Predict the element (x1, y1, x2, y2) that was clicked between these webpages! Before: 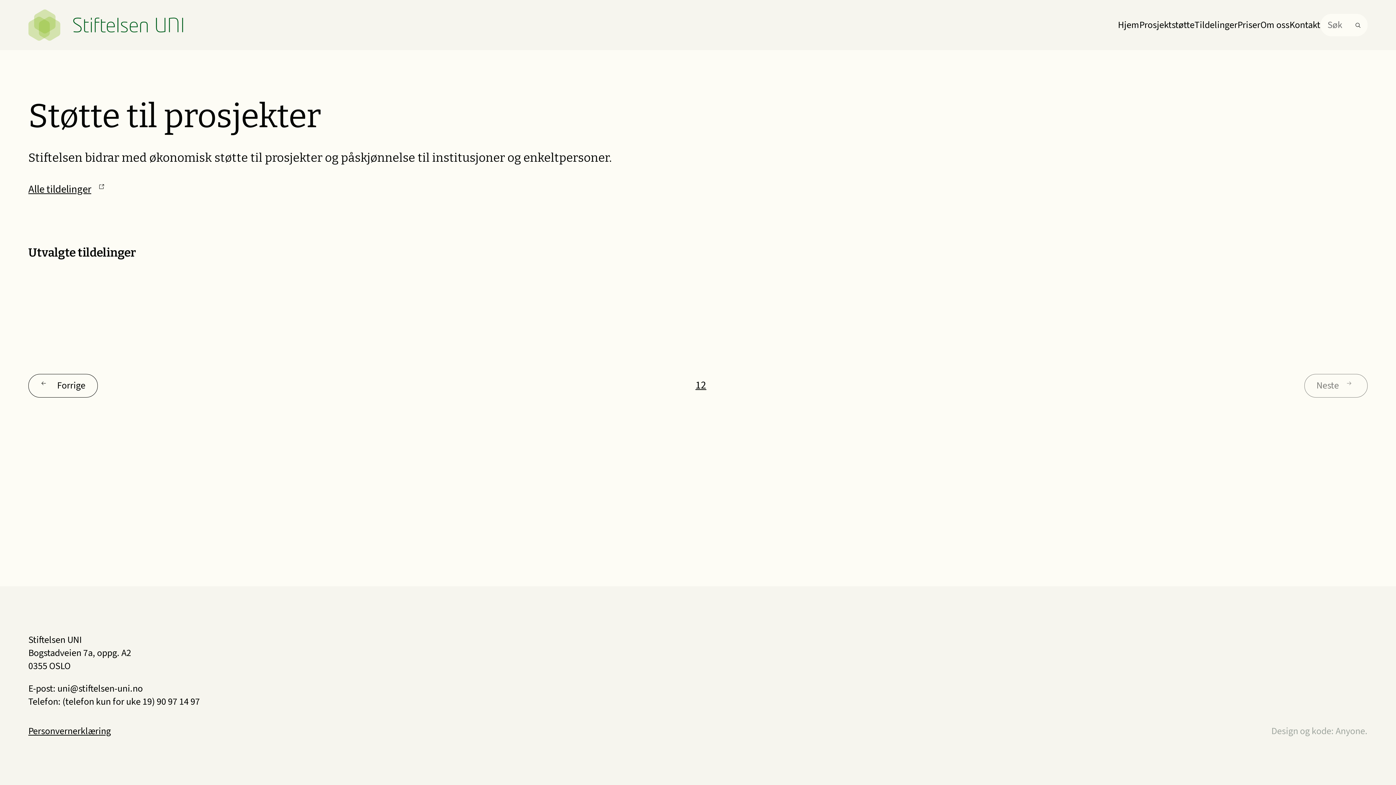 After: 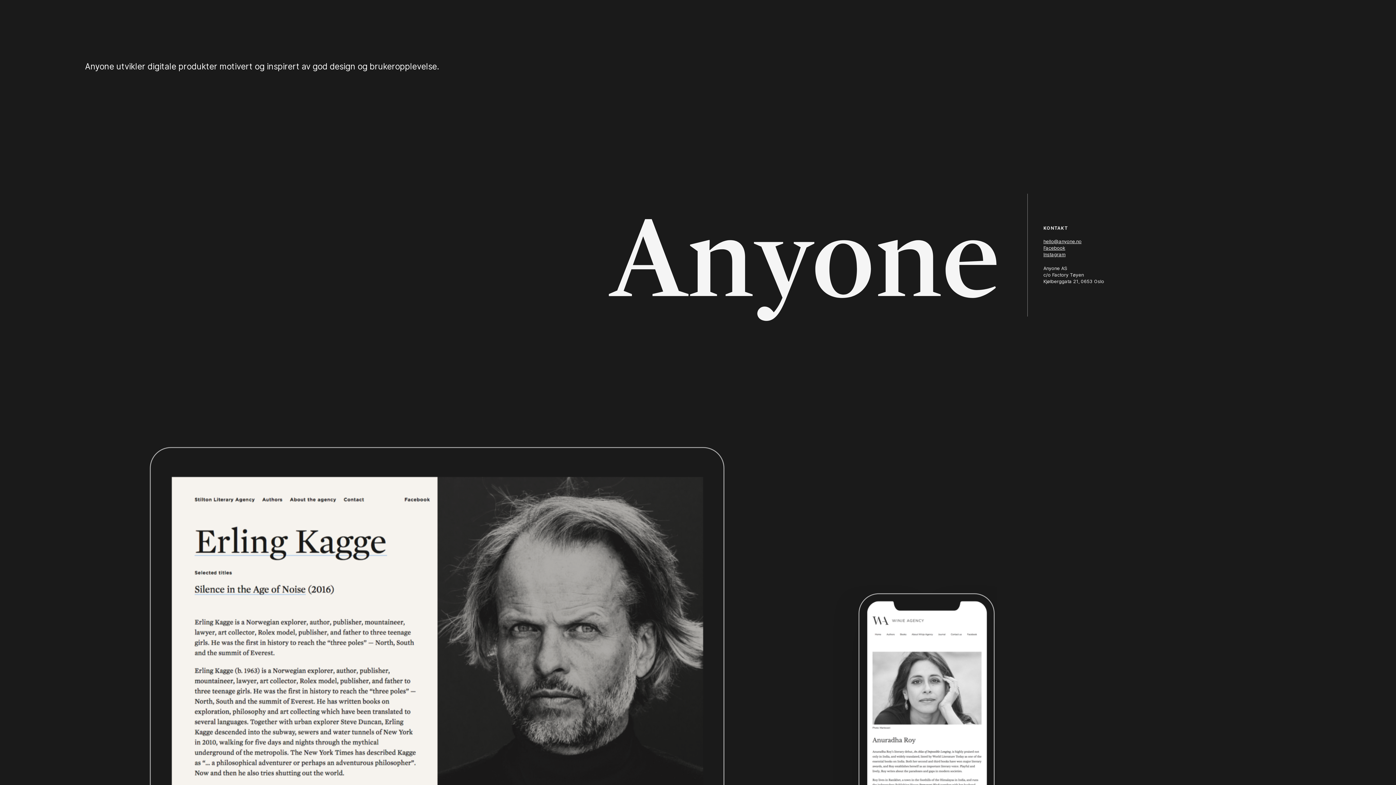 Action: label: Anyone bbox: (1336, 724, 1365, 738)